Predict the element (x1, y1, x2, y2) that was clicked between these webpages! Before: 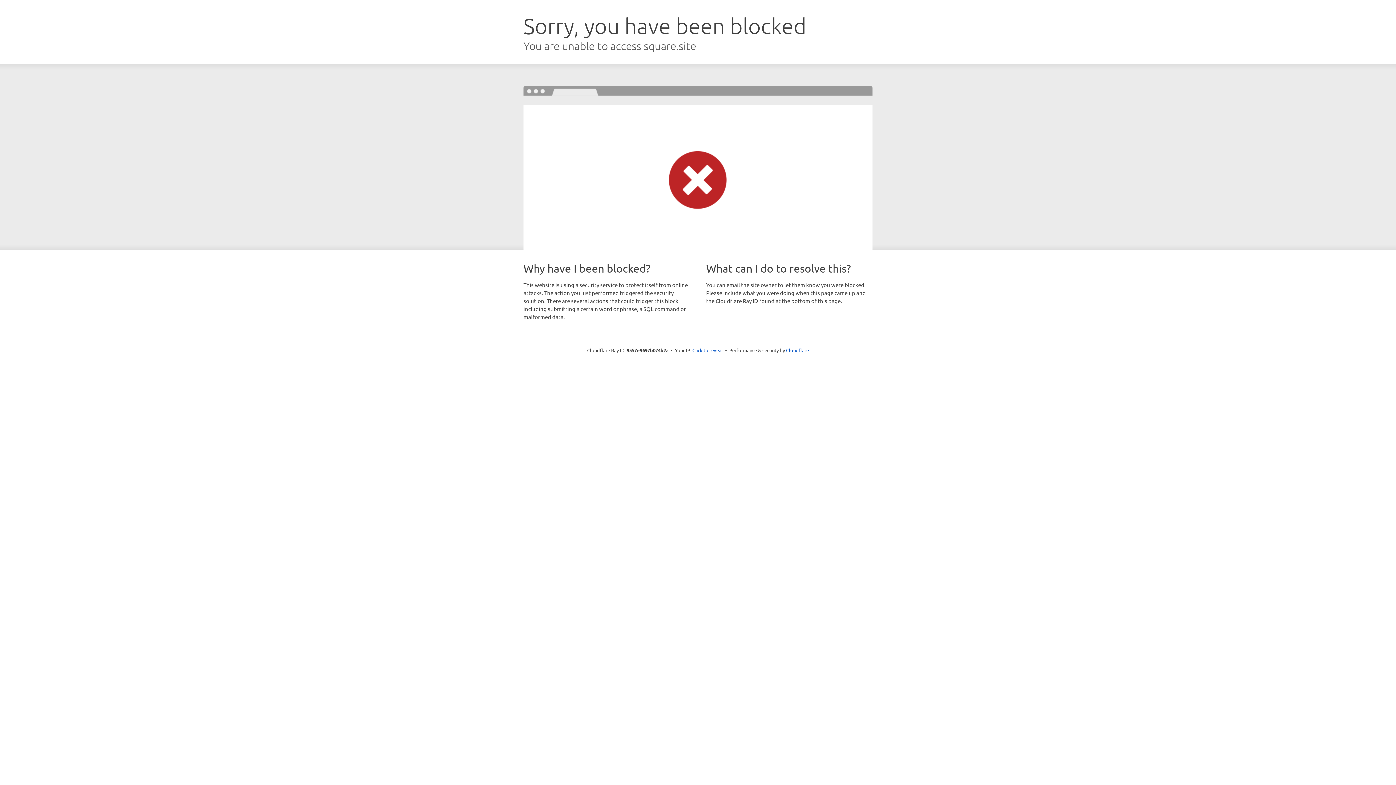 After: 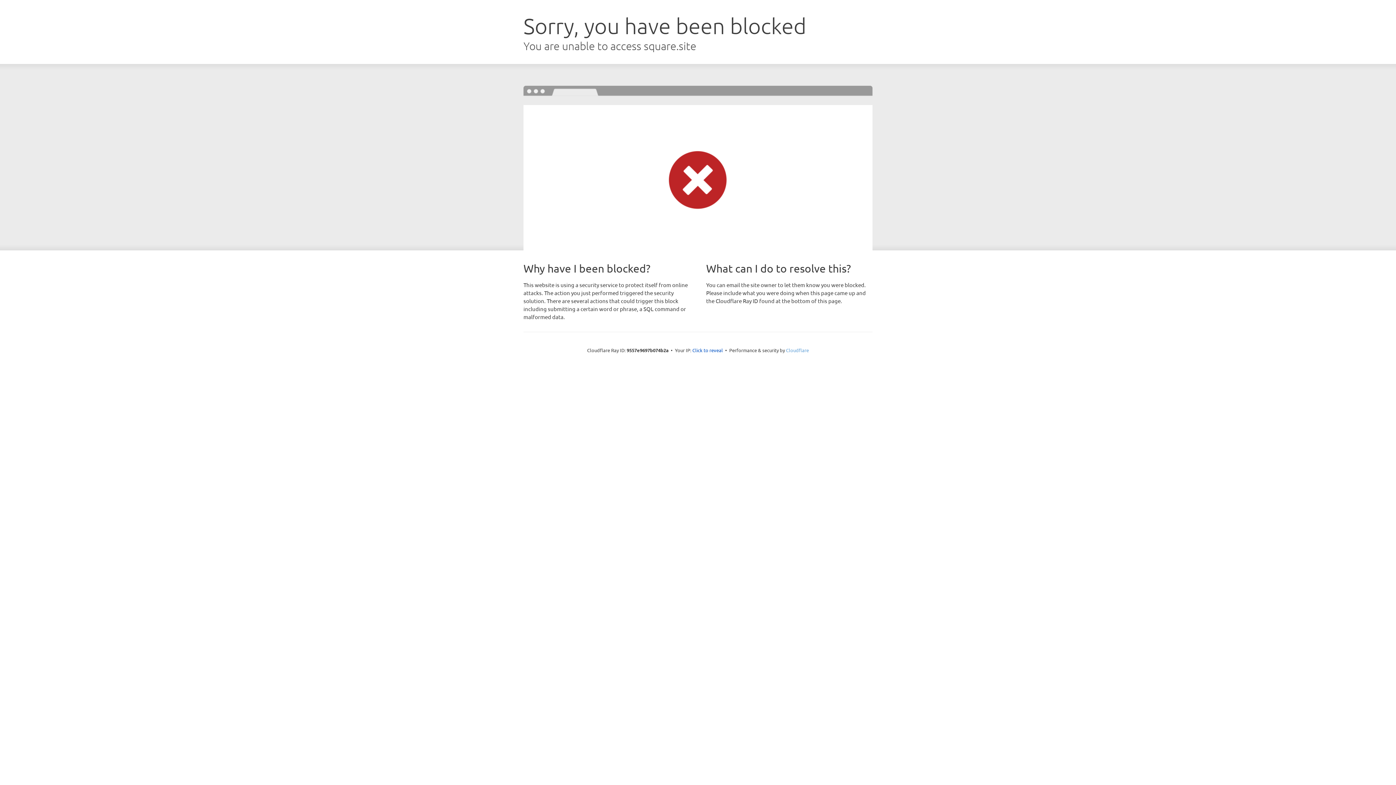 Action: bbox: (786, 347, 809, 353) label: Cloudflare